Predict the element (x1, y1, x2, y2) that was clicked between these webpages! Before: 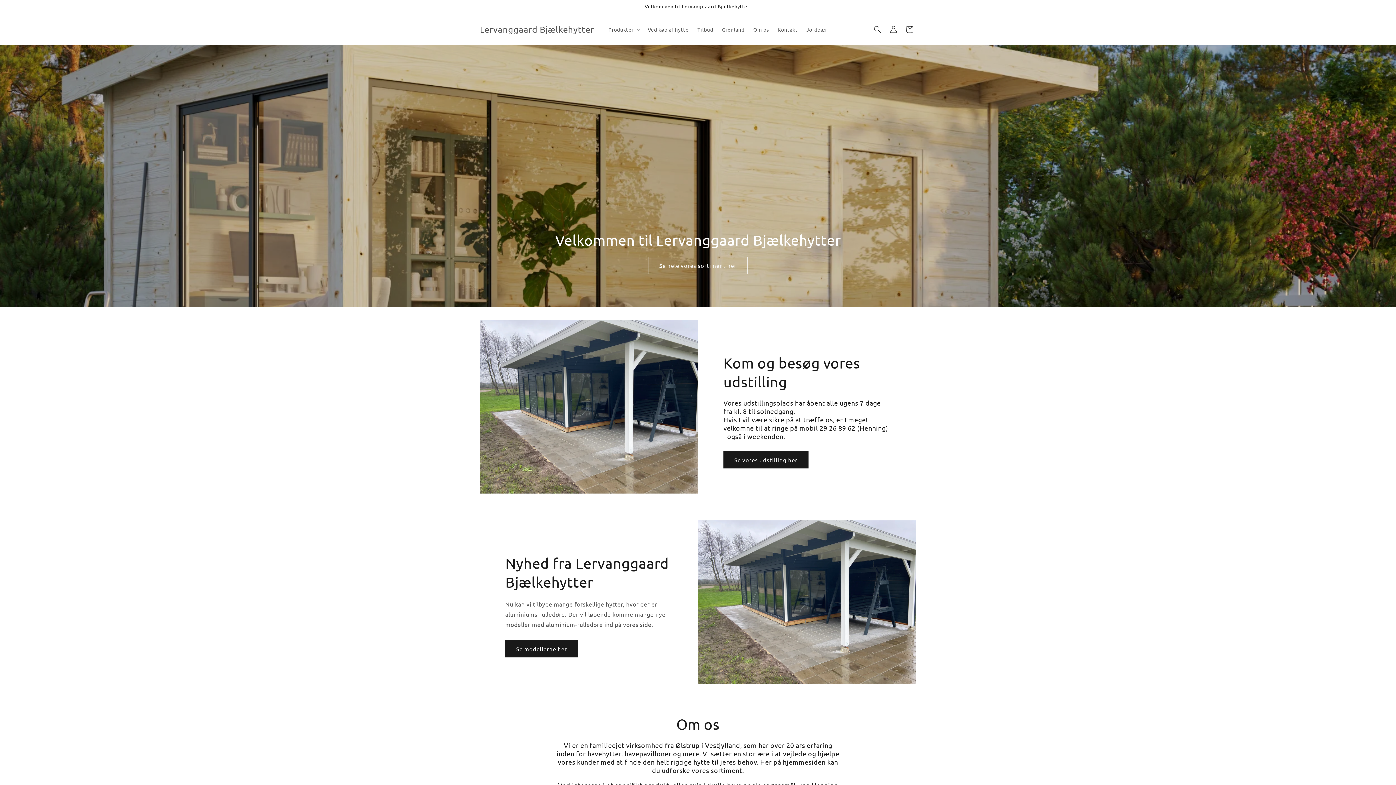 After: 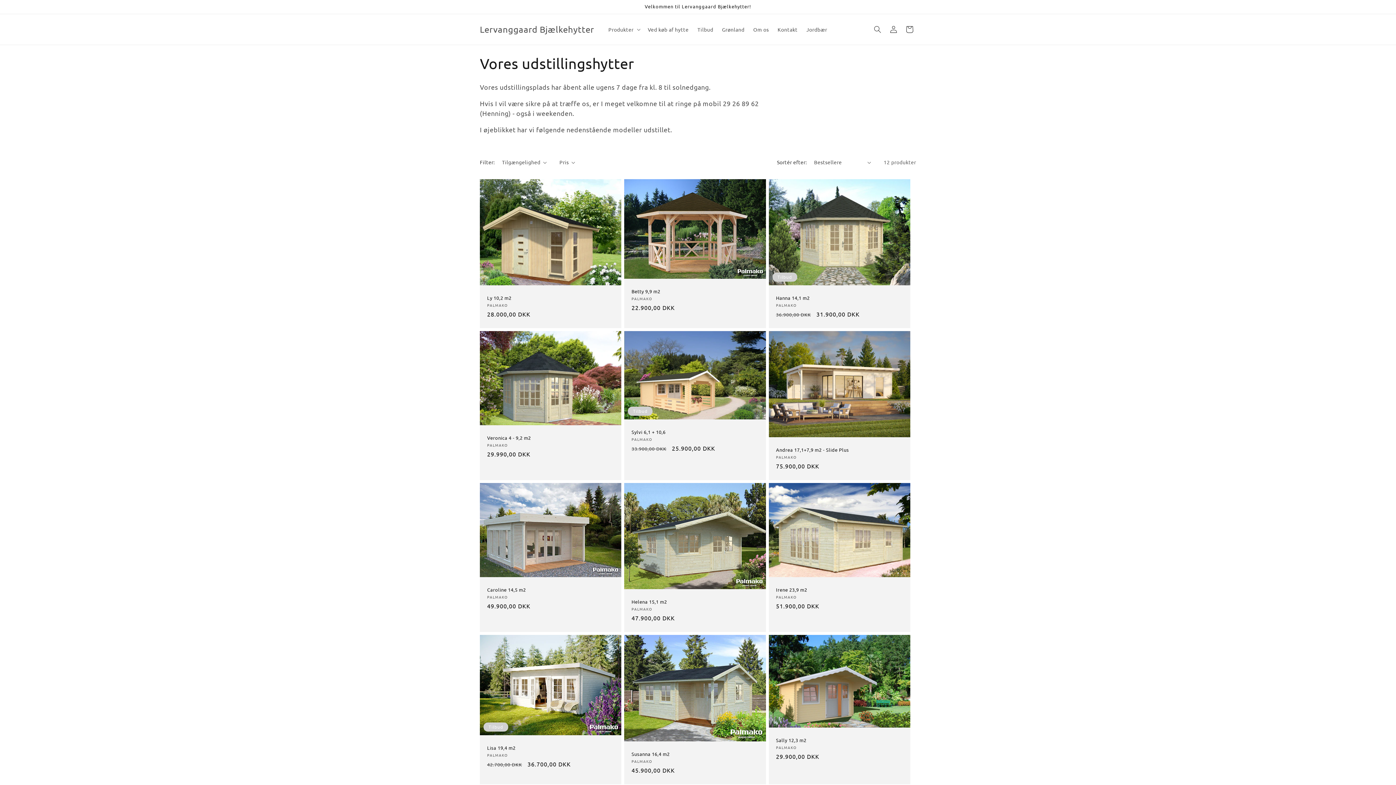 Action: label: Se vores udstilling her bbox: (723, 451, 808, 468)